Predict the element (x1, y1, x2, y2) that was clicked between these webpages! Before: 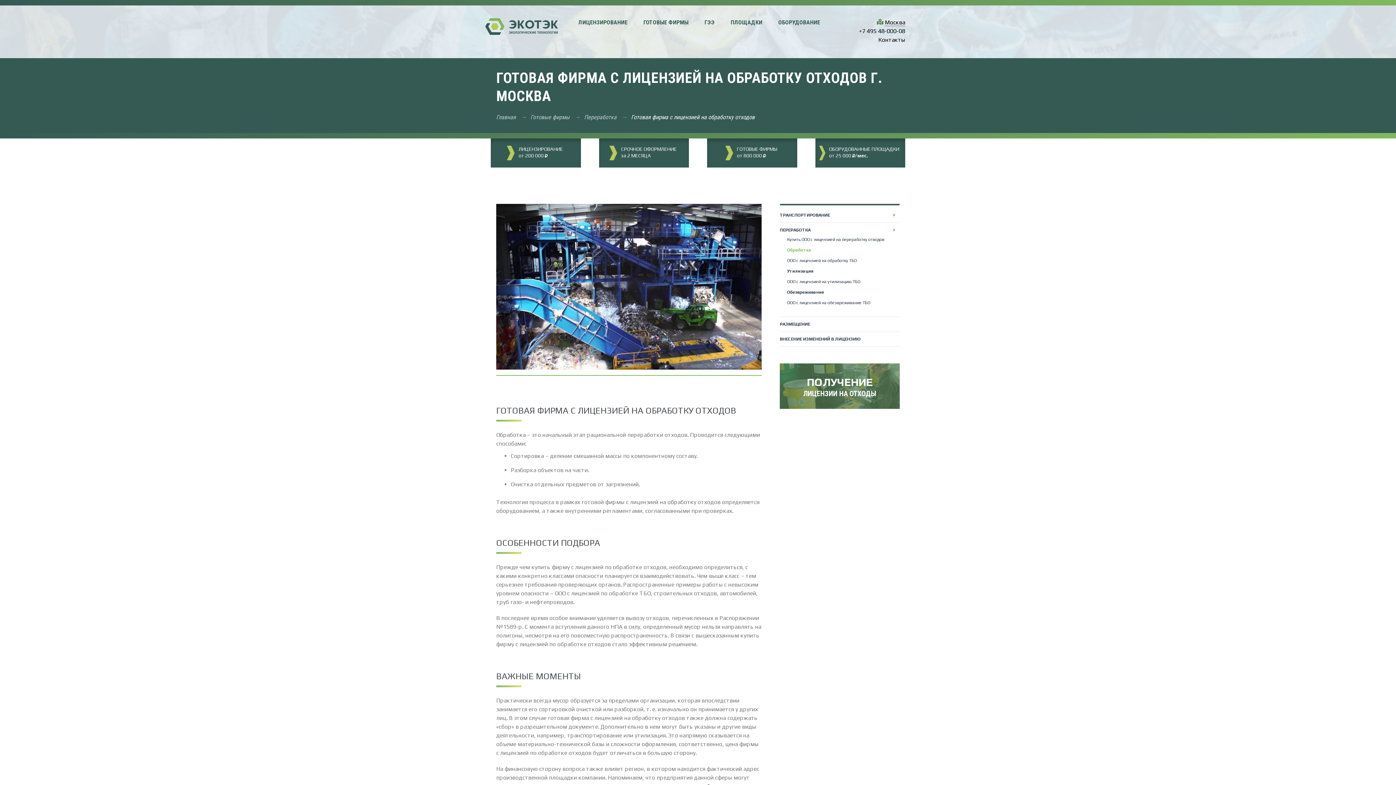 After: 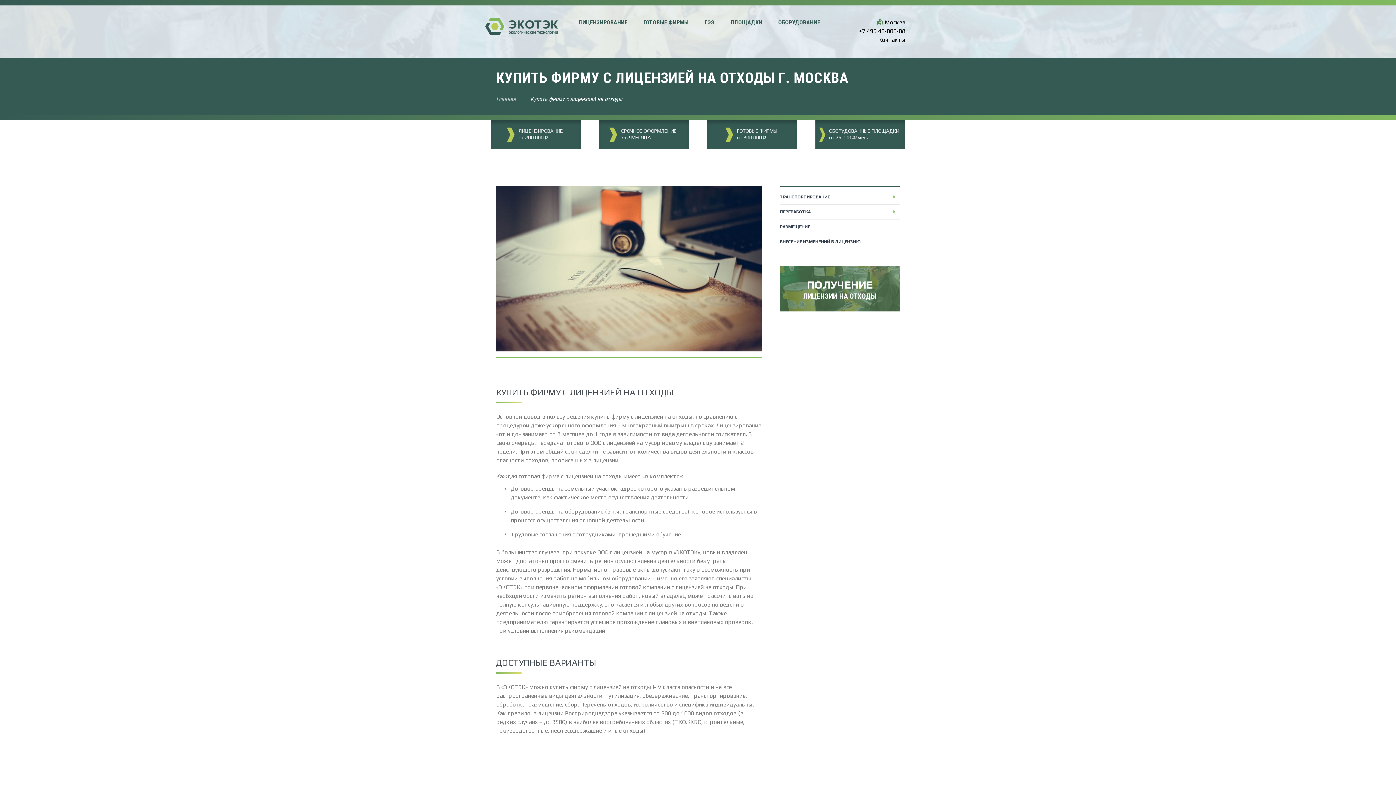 Action: bbox: (636, 18, 696, 26) label: ГОТОВЫЕ ФИРМЫ